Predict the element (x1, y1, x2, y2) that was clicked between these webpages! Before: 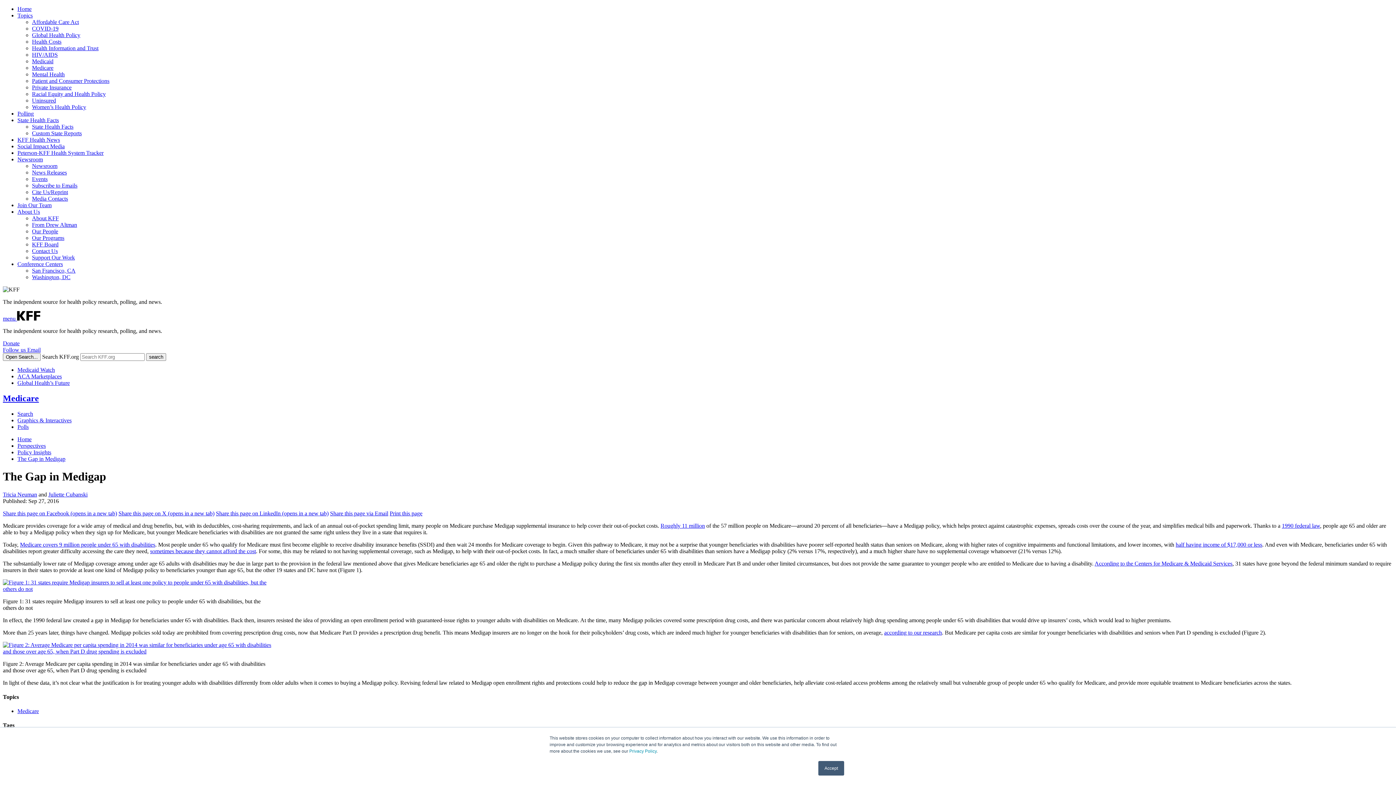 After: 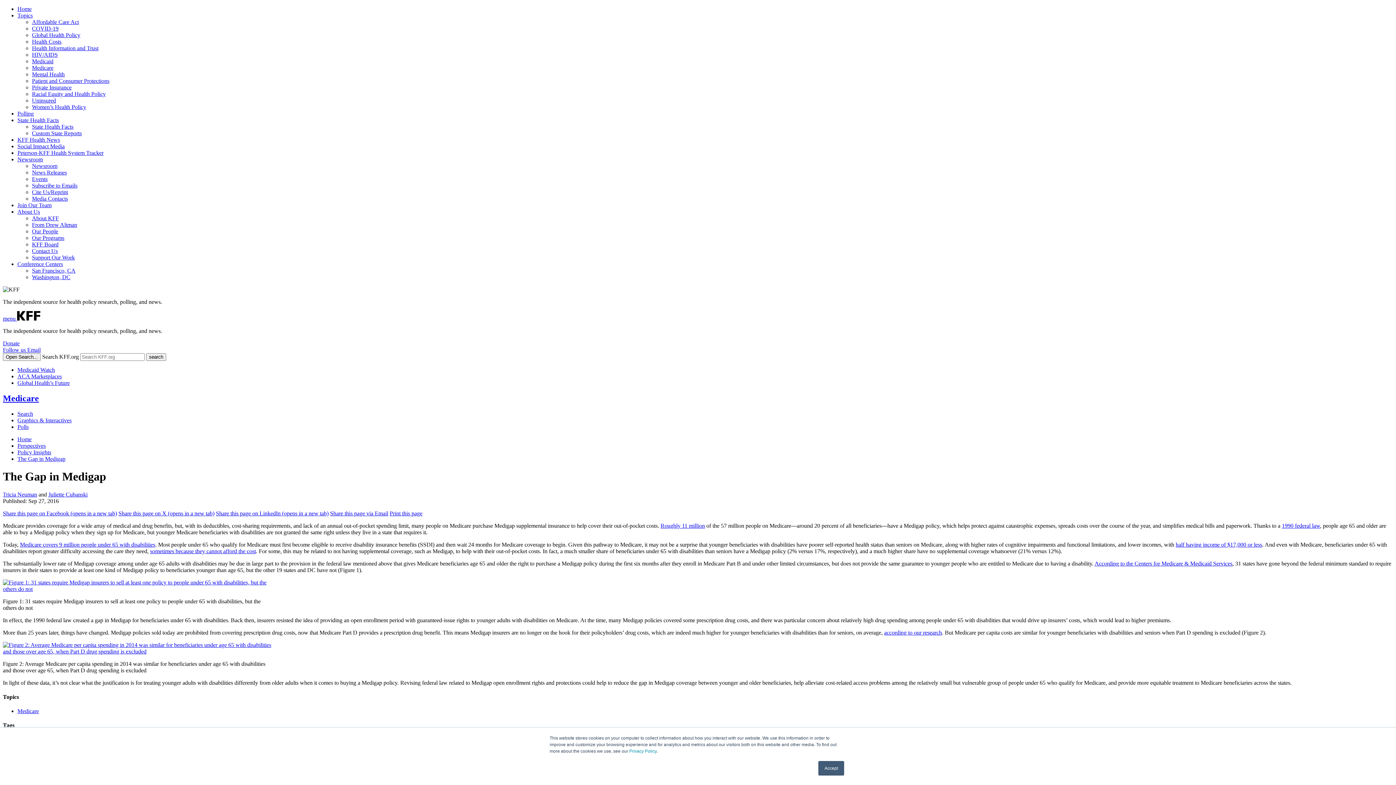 Action: bbox: (2, 315, 17, 321) label: menu 